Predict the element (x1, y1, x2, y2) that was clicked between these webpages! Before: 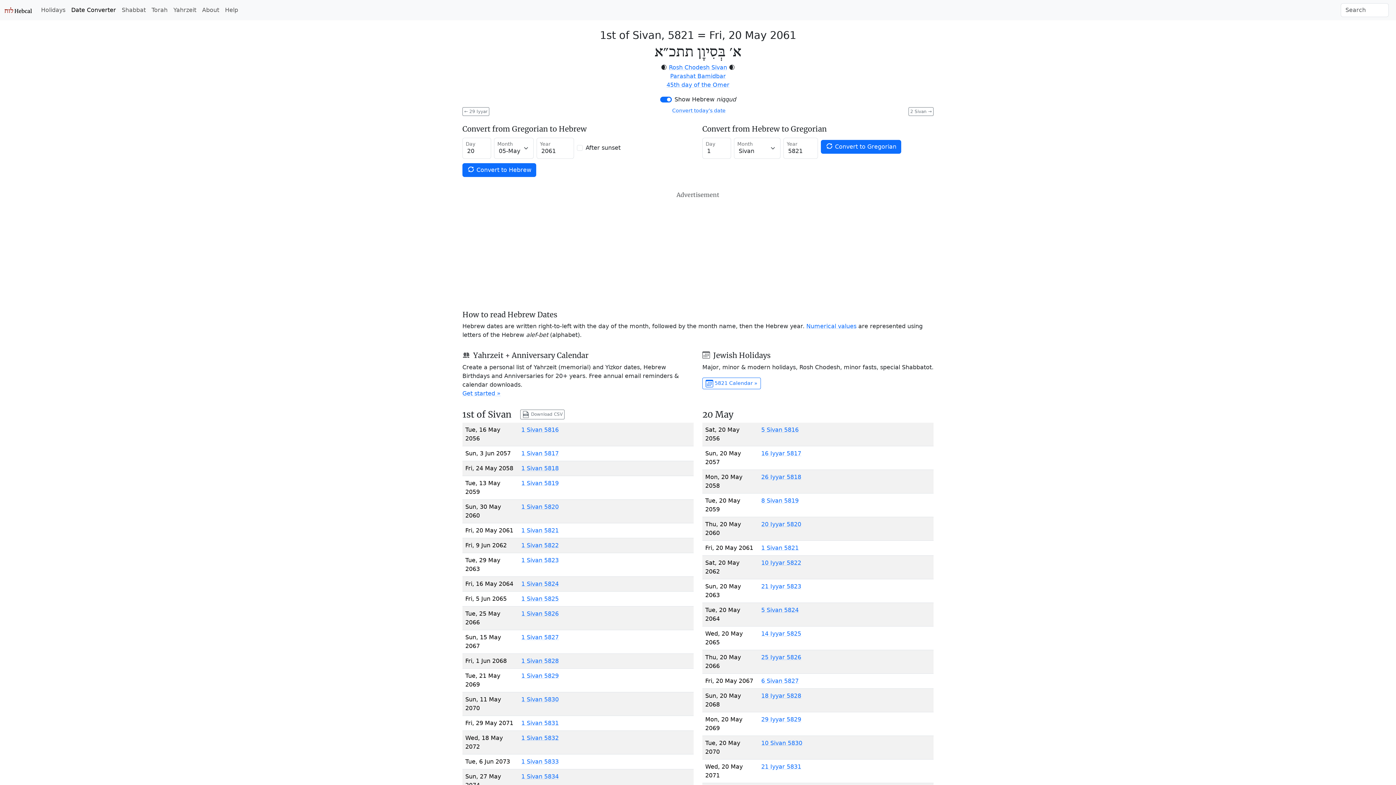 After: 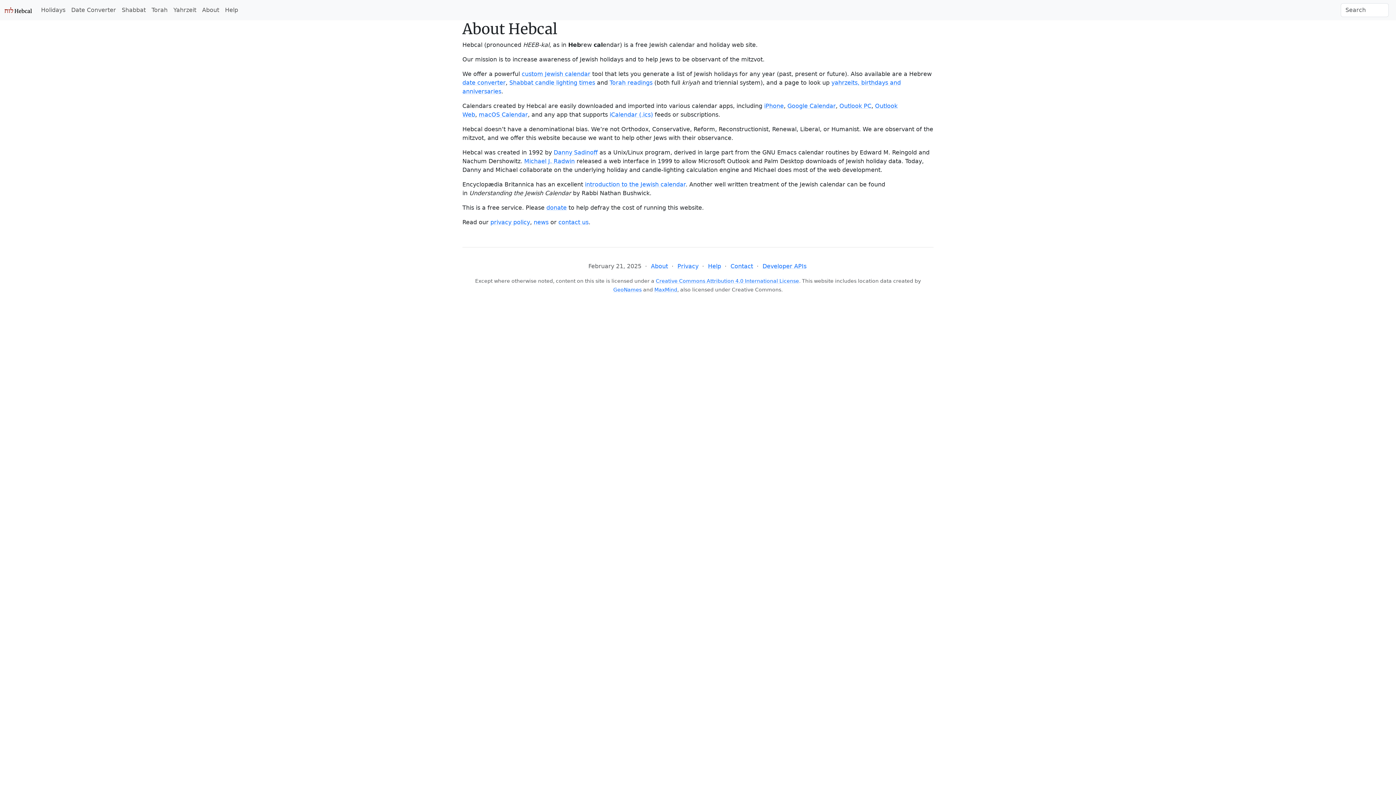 Action: bbox: (199, 2, 222, 17) label: About